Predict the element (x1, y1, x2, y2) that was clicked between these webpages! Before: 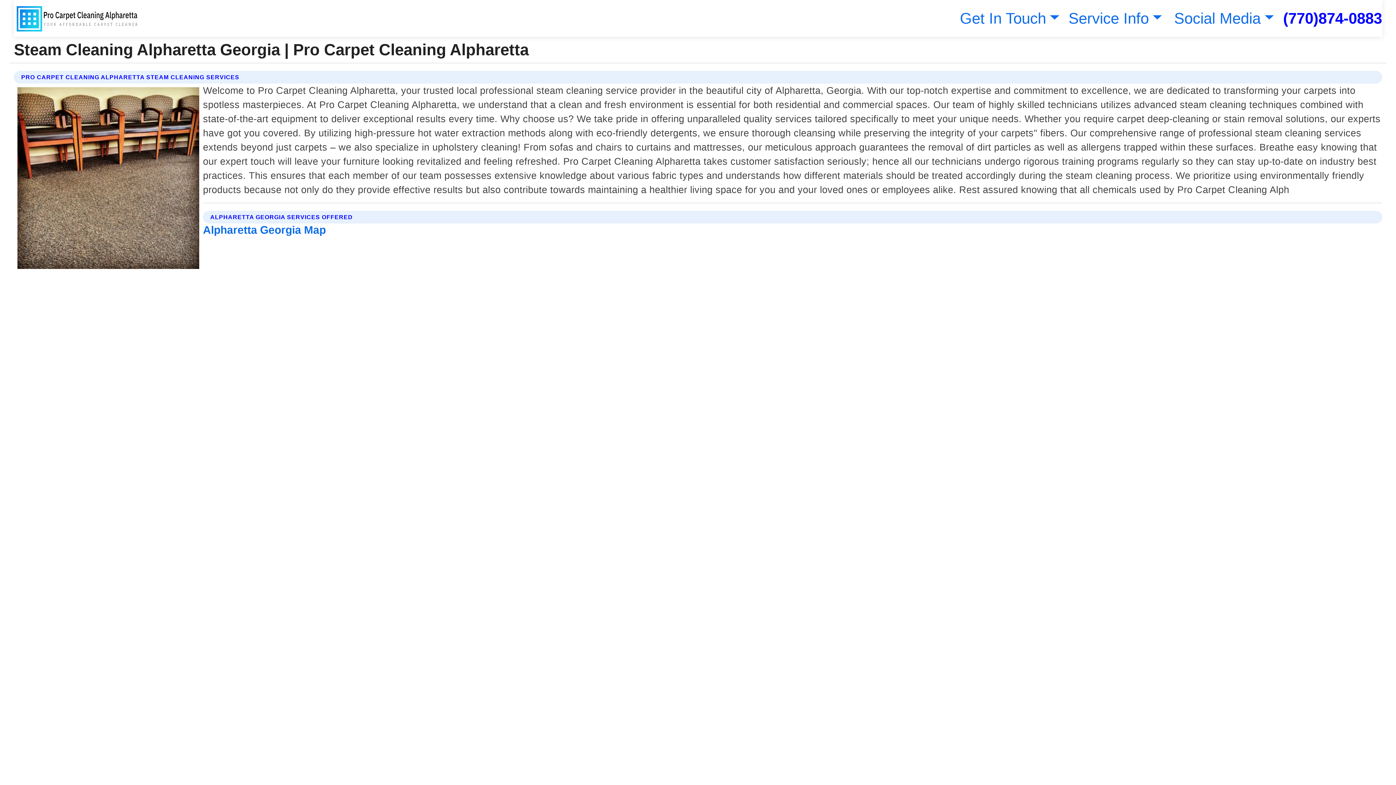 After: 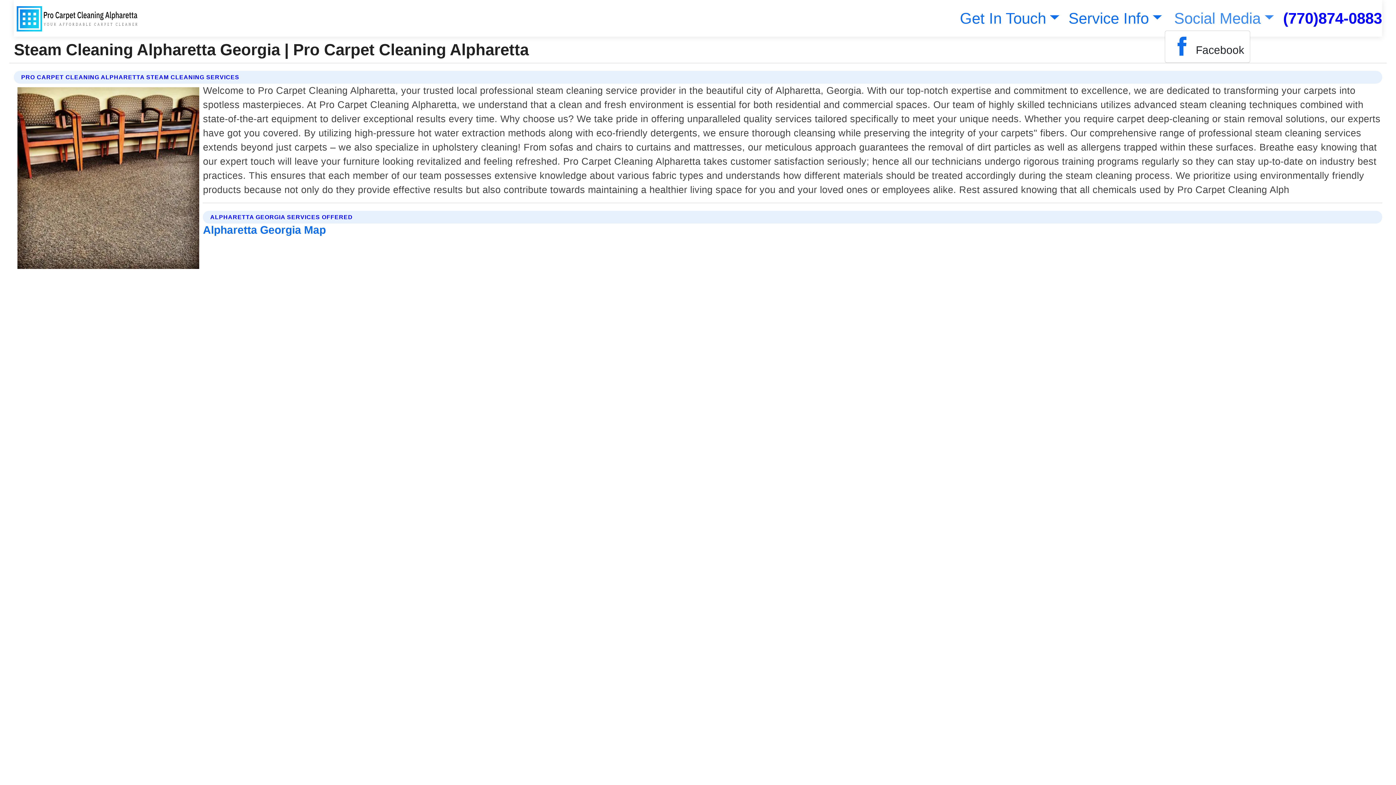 Action: label: Social Media bbox: (1171, 9, 1274, 26)